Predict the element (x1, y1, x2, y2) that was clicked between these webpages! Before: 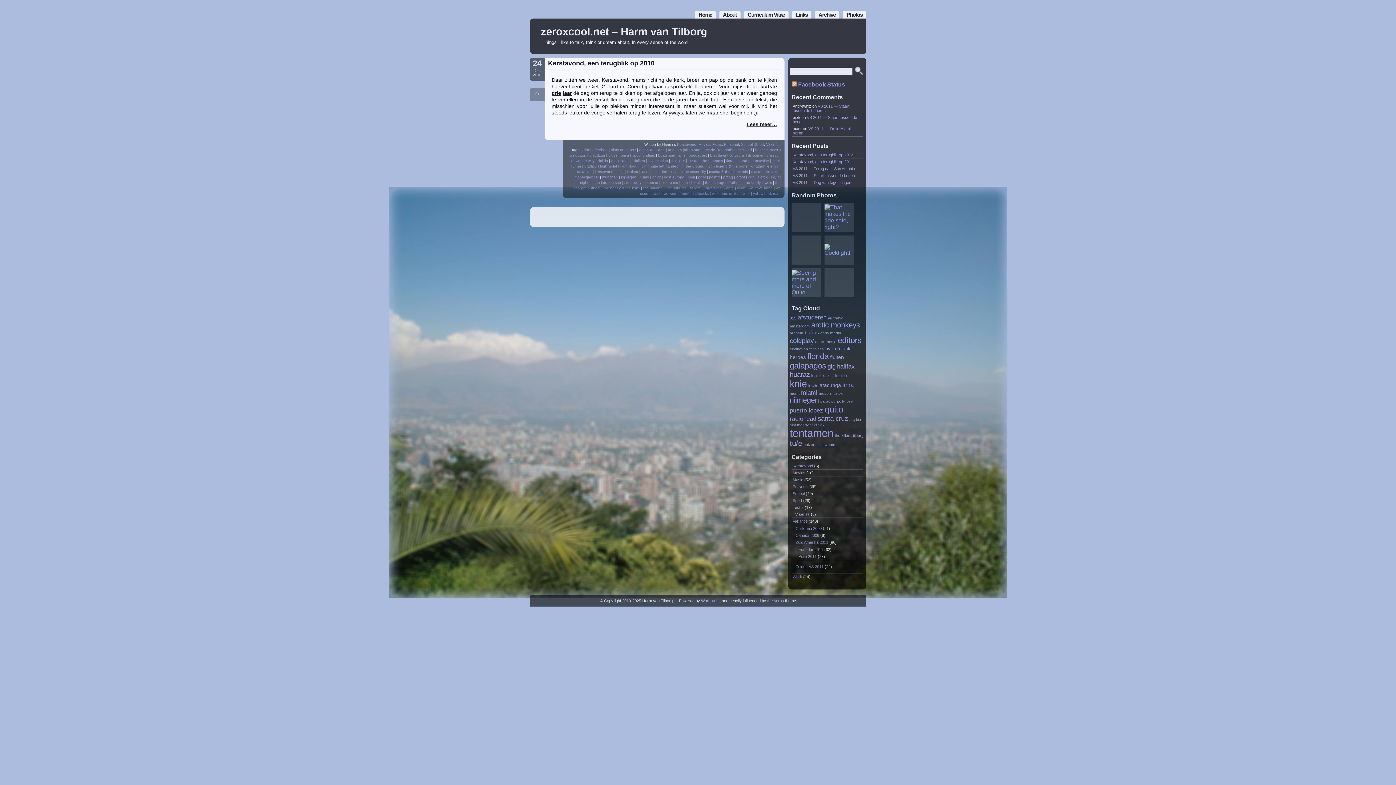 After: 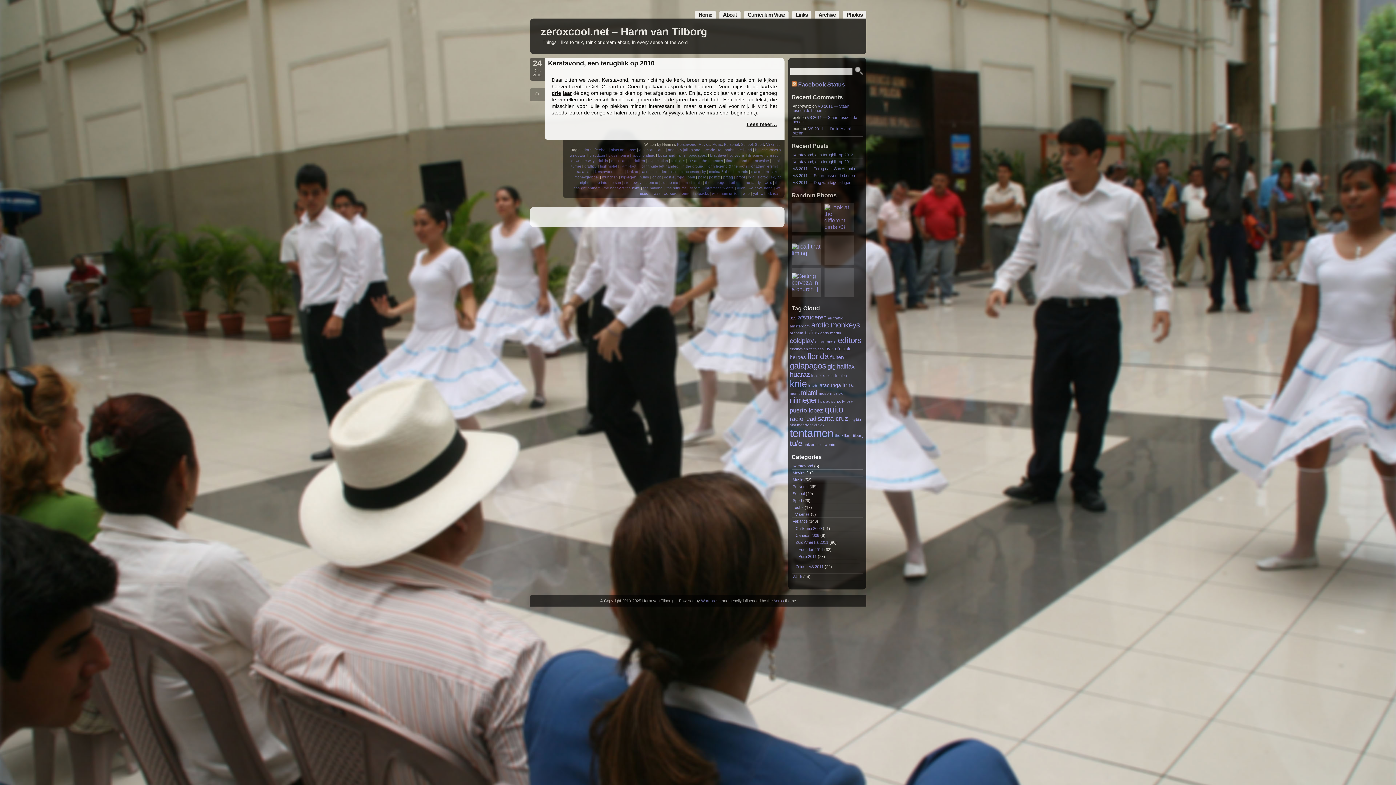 Action: label: yellow brick road bbox: (753, 191, 780, 195)